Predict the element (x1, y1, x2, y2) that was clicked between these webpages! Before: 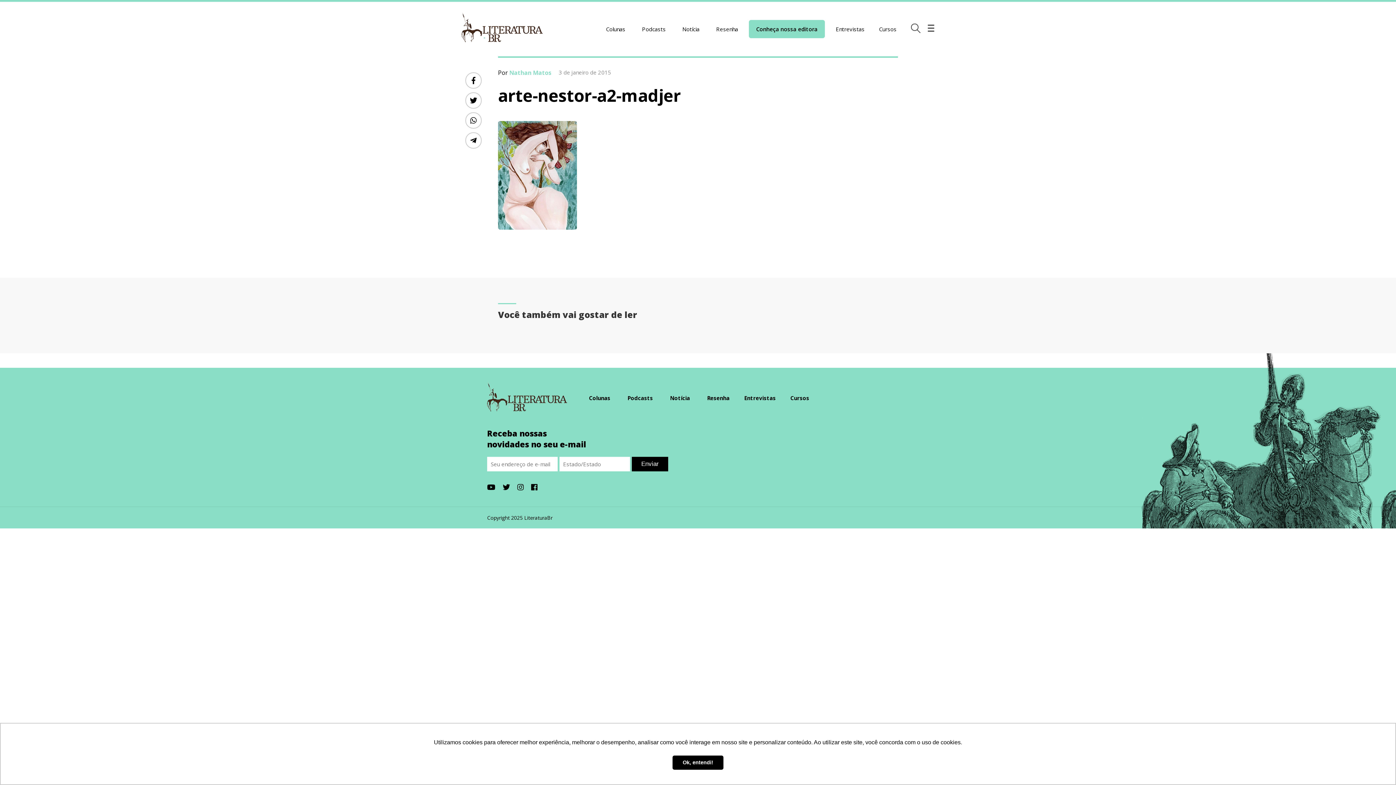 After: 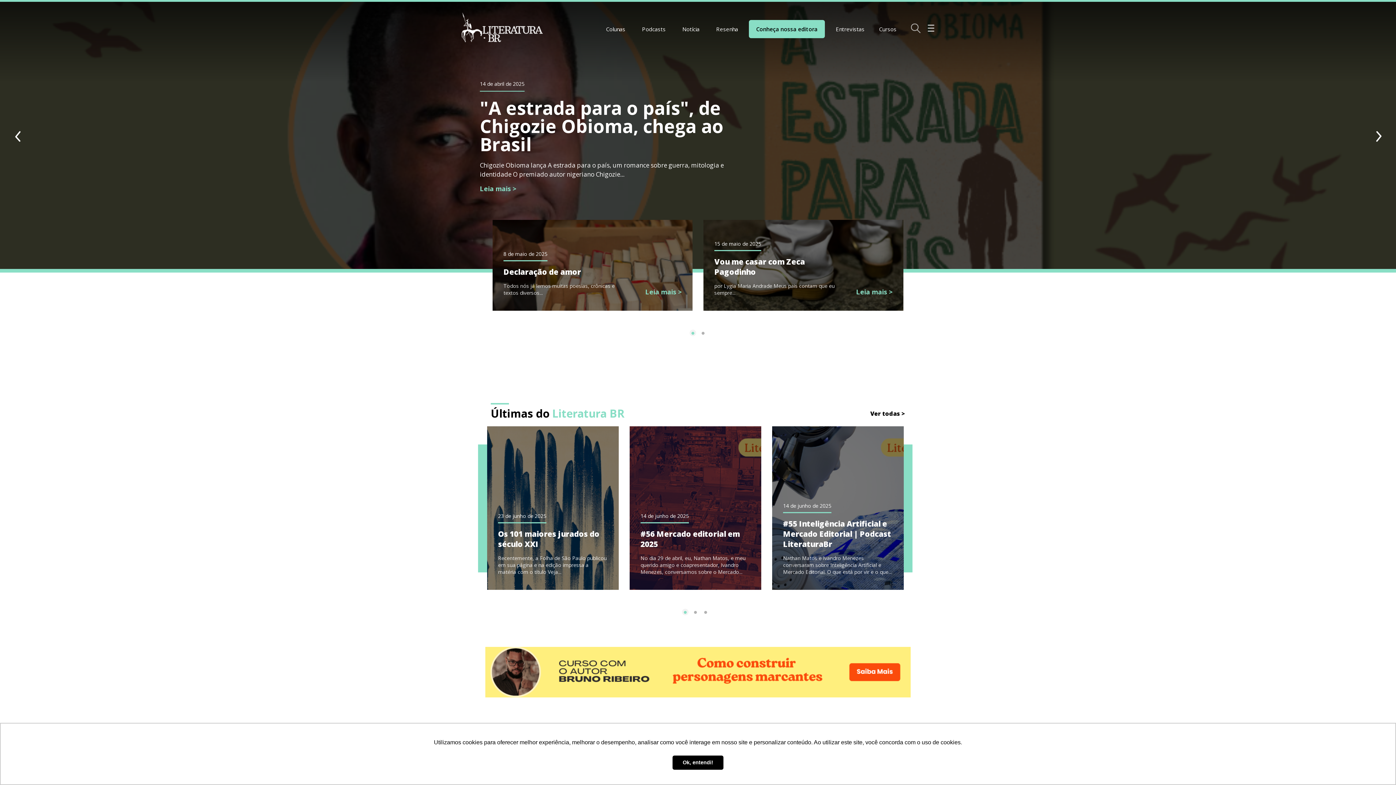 Action: bbox: (461, 29, 542, 45)